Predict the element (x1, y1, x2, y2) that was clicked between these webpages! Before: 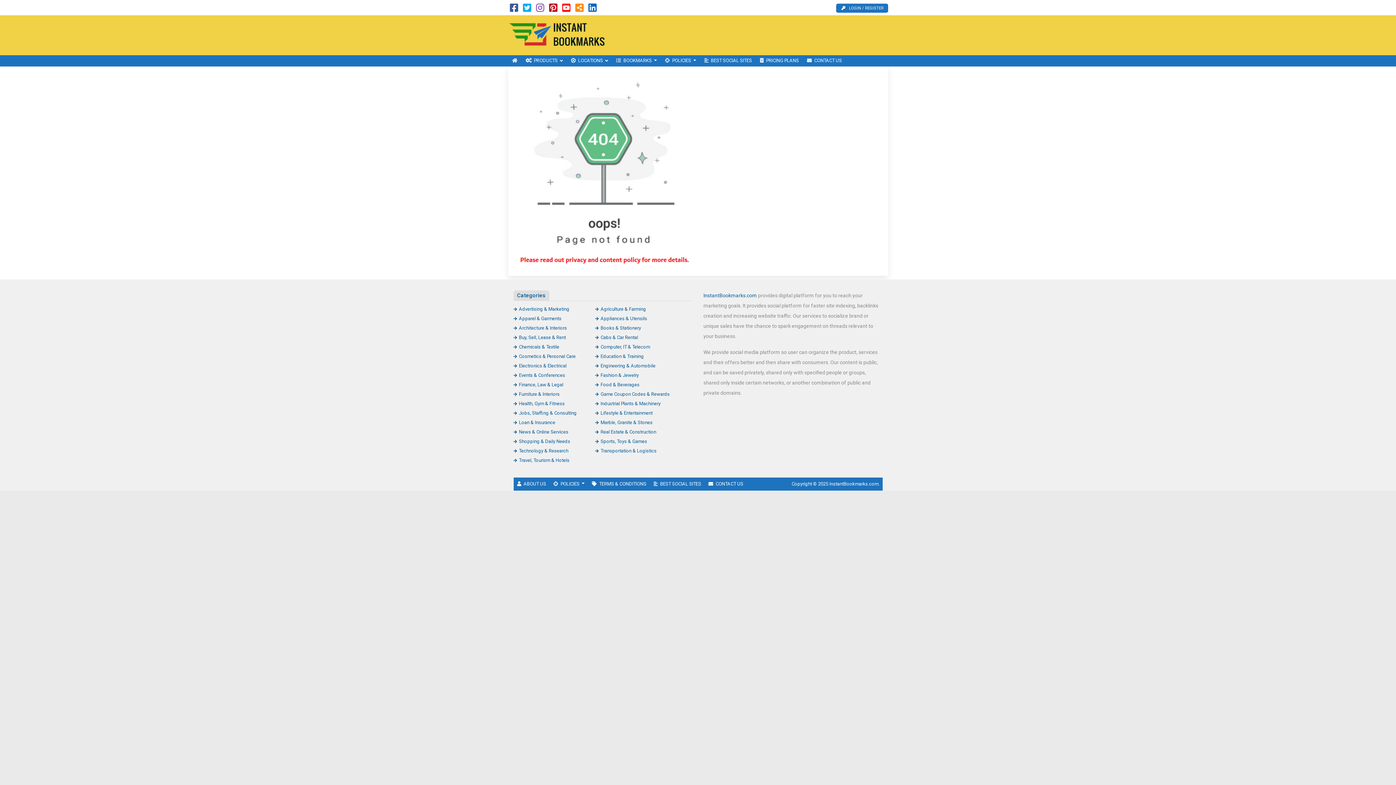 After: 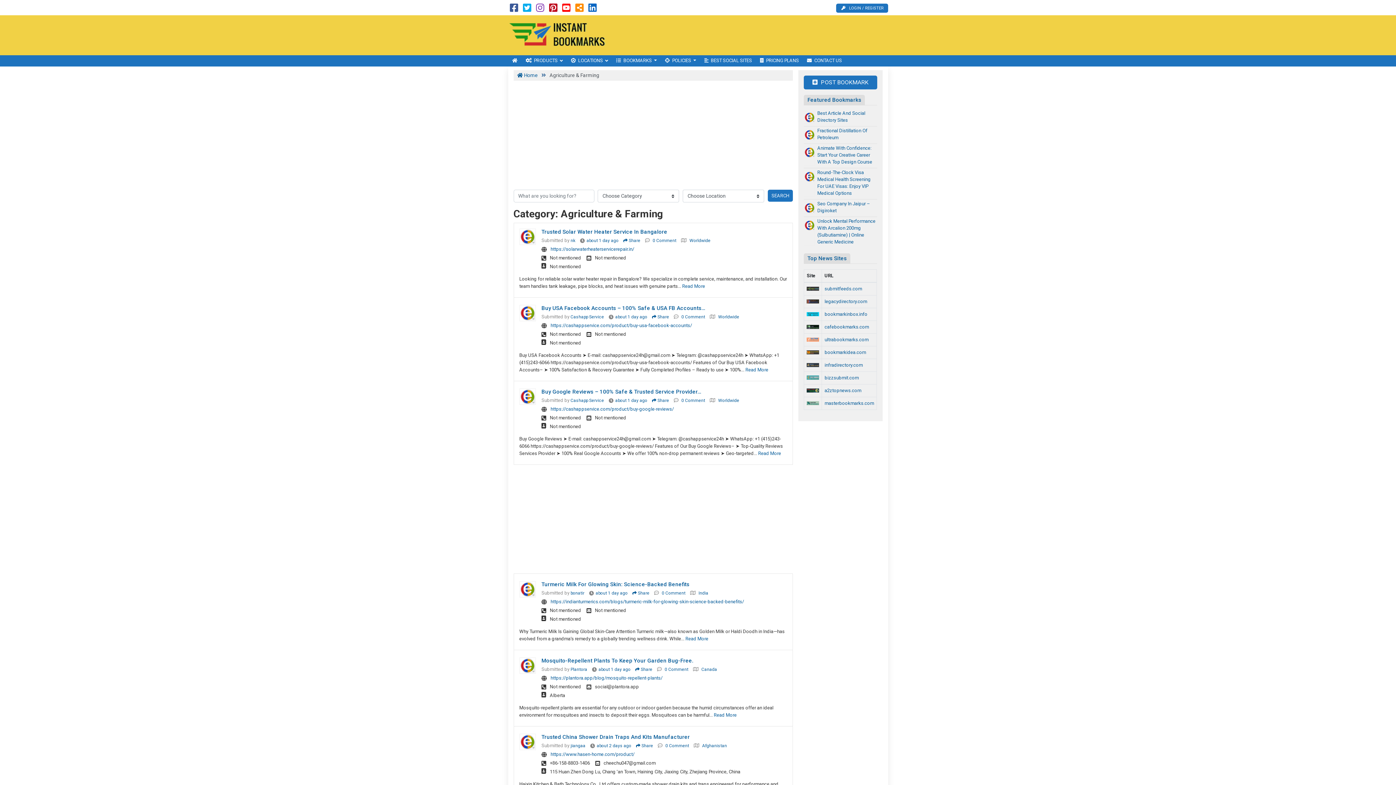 Action: bbox: (595, 306, 646, 311) label: Agriculture & Farming